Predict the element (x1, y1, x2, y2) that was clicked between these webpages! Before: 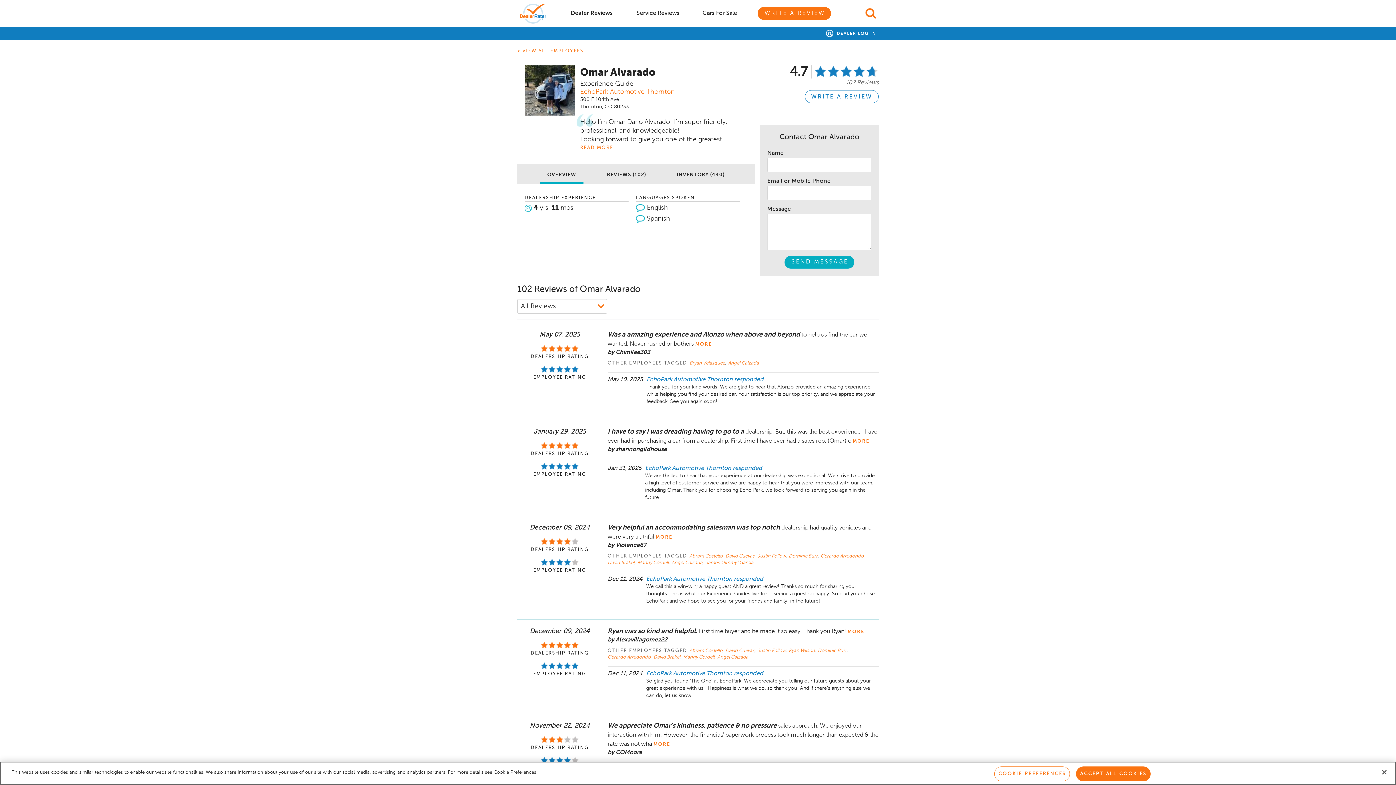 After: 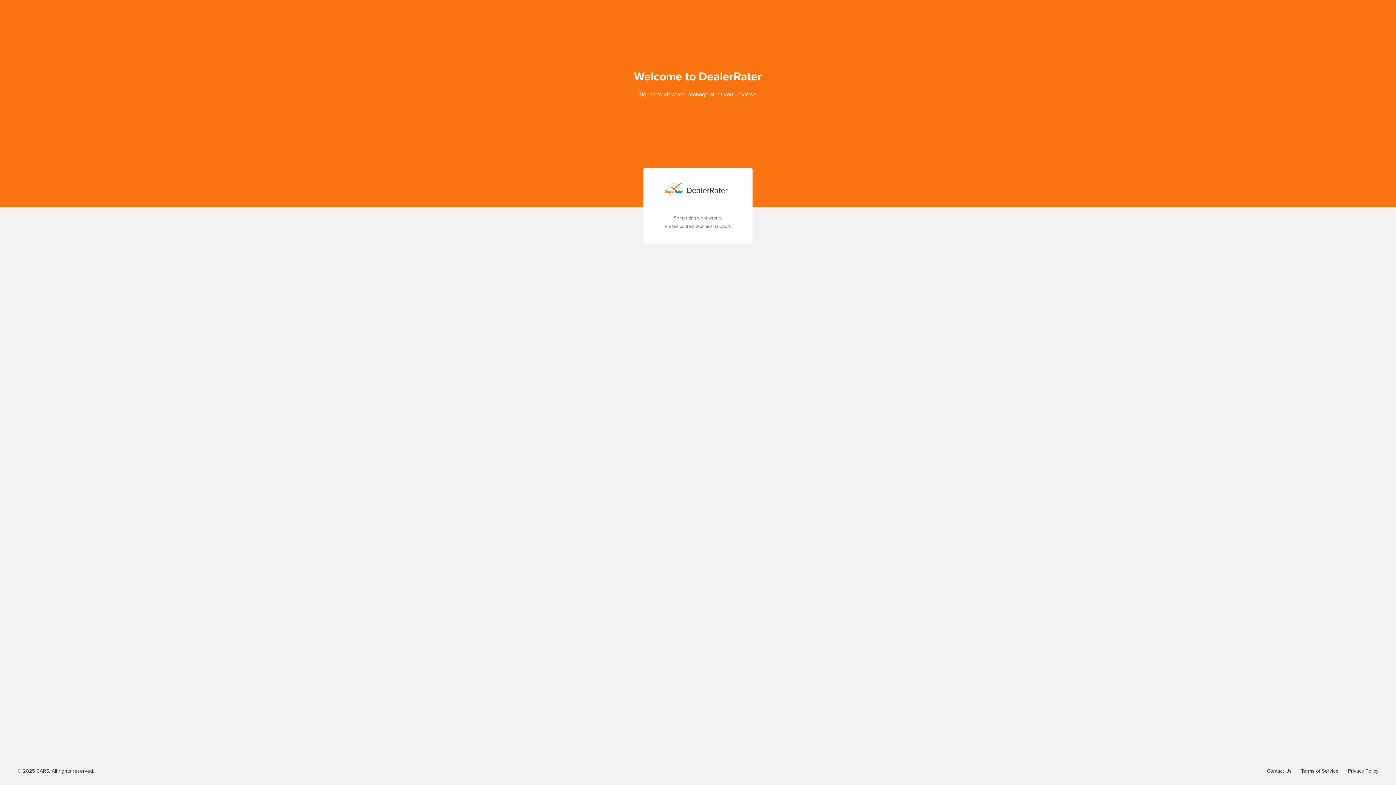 Action: label:  DEALER LOG IN bbox: (826, 31, 876, 36)